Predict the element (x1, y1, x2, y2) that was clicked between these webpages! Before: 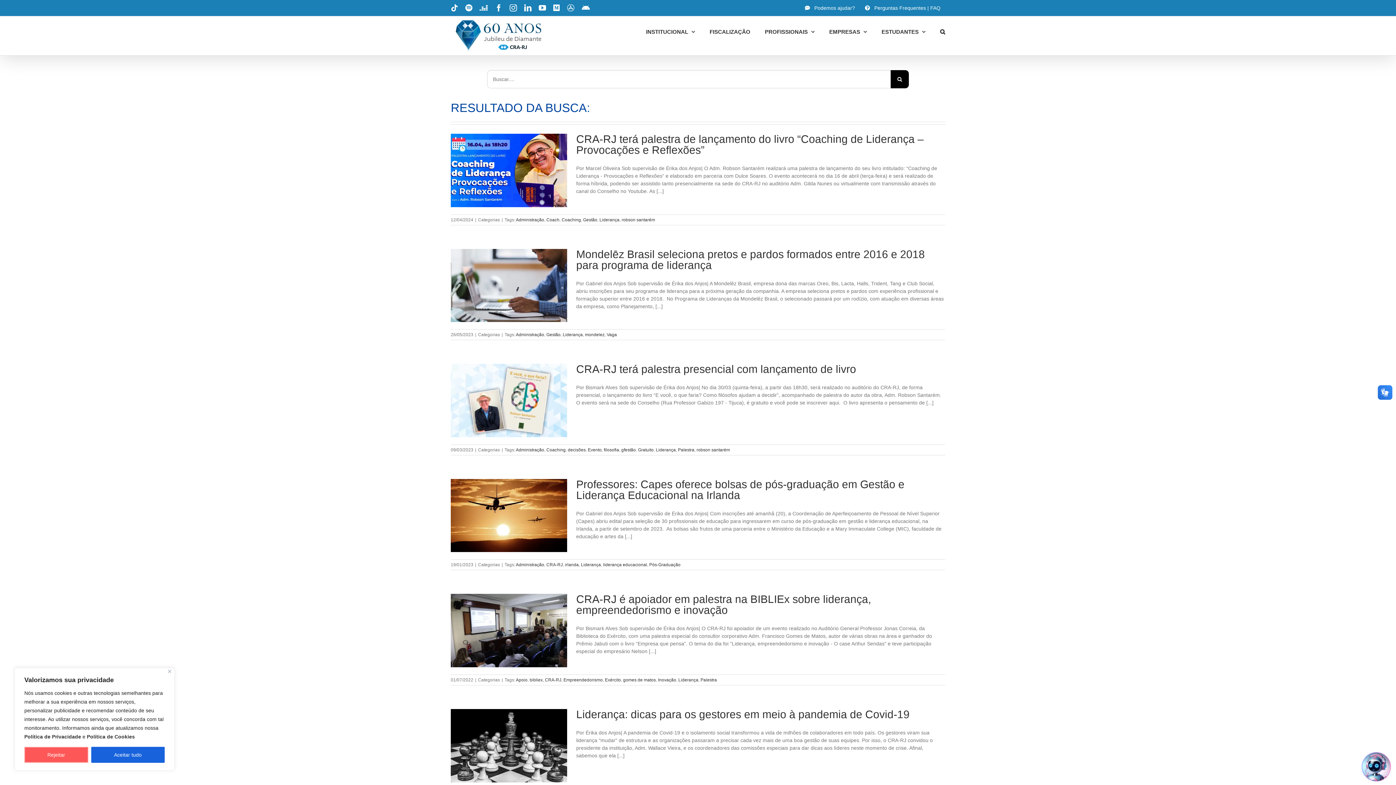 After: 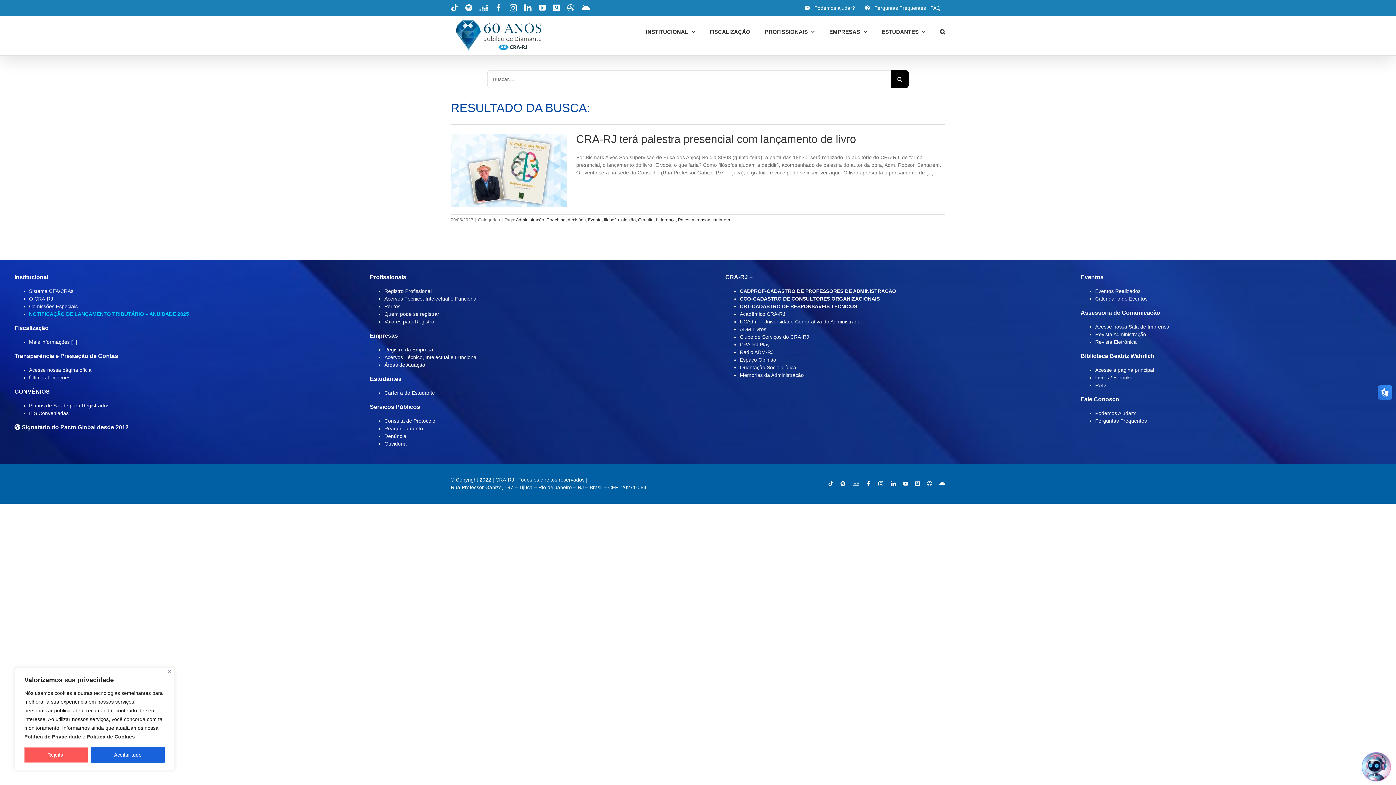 Action: bbox: (621, 447, 635, 452) label: gfestão